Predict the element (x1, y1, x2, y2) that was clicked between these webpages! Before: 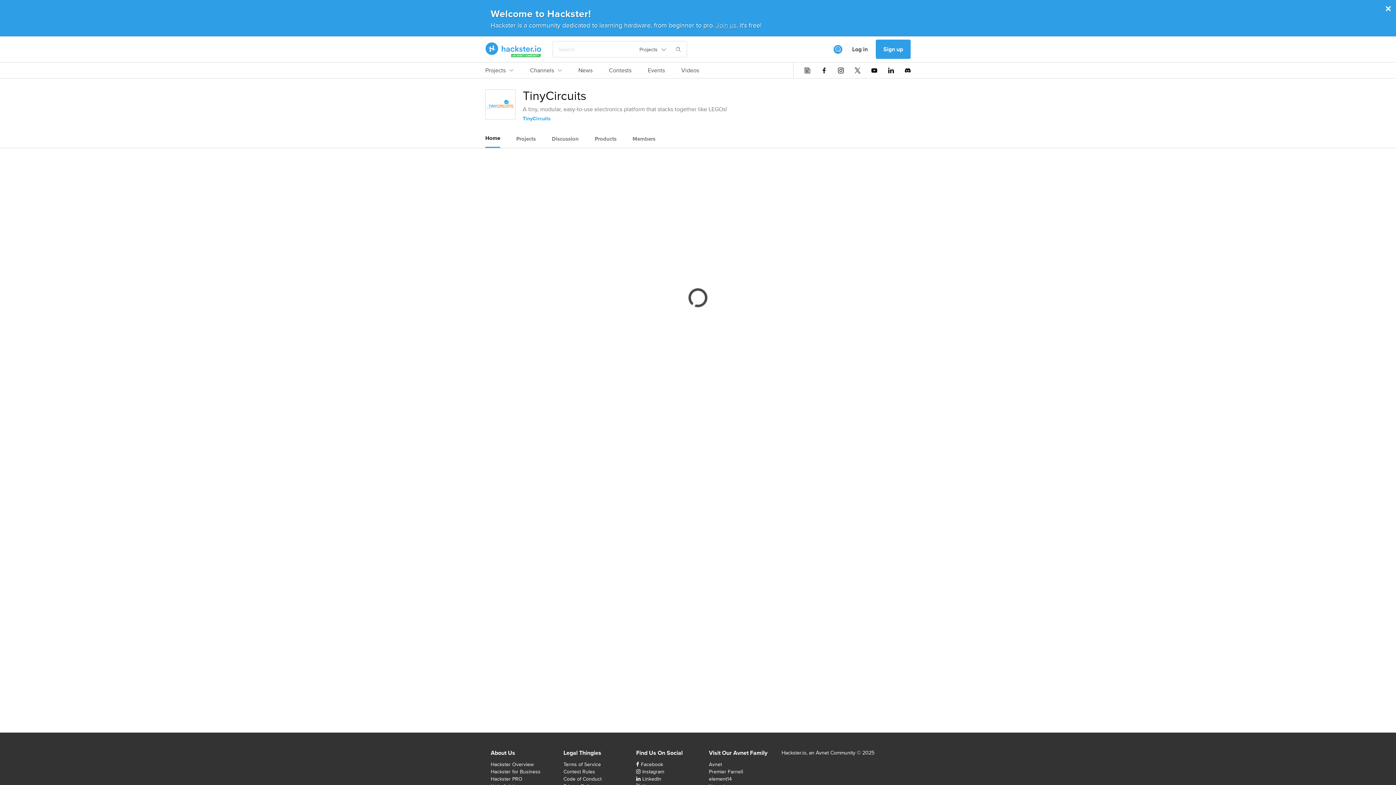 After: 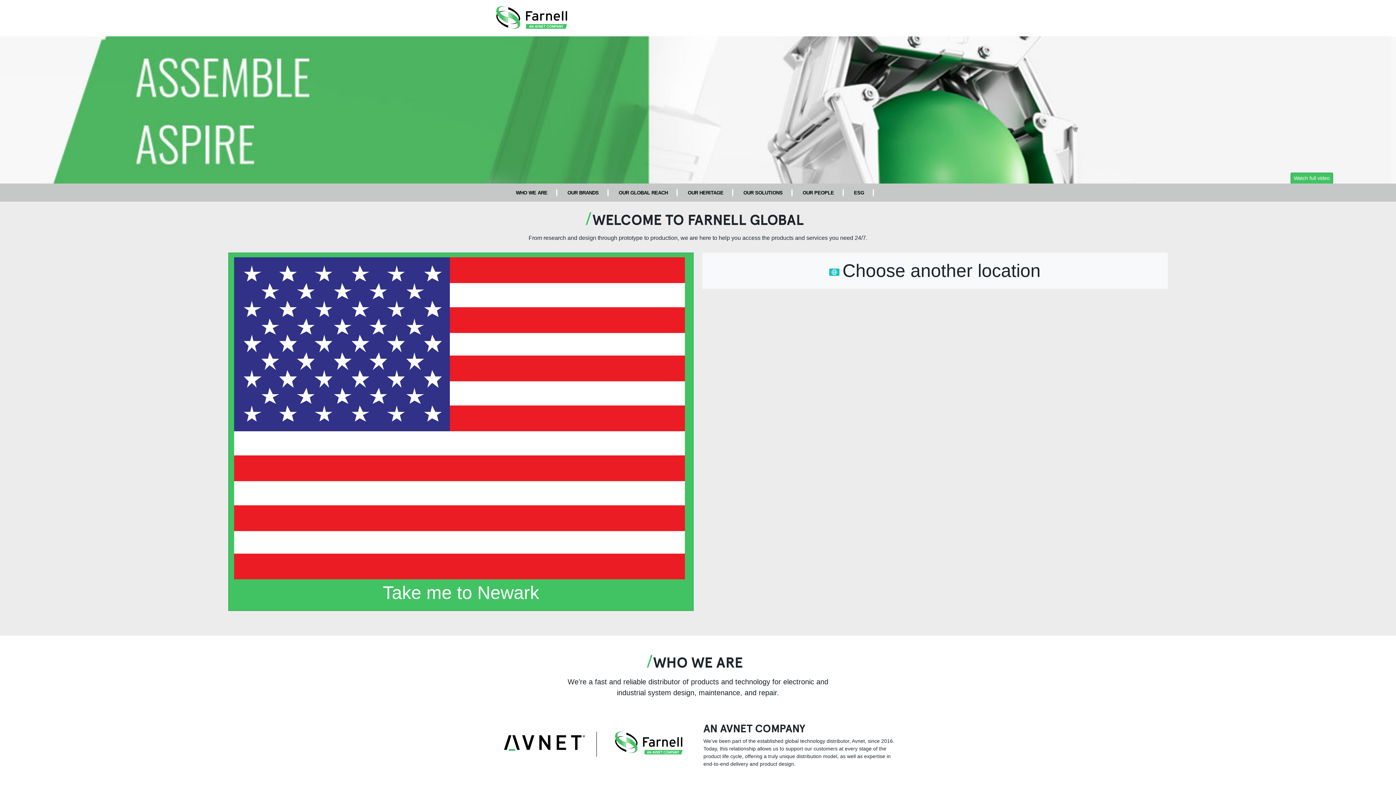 Action: label: Premier Farnell bbox: (709, 768, 743, 775)